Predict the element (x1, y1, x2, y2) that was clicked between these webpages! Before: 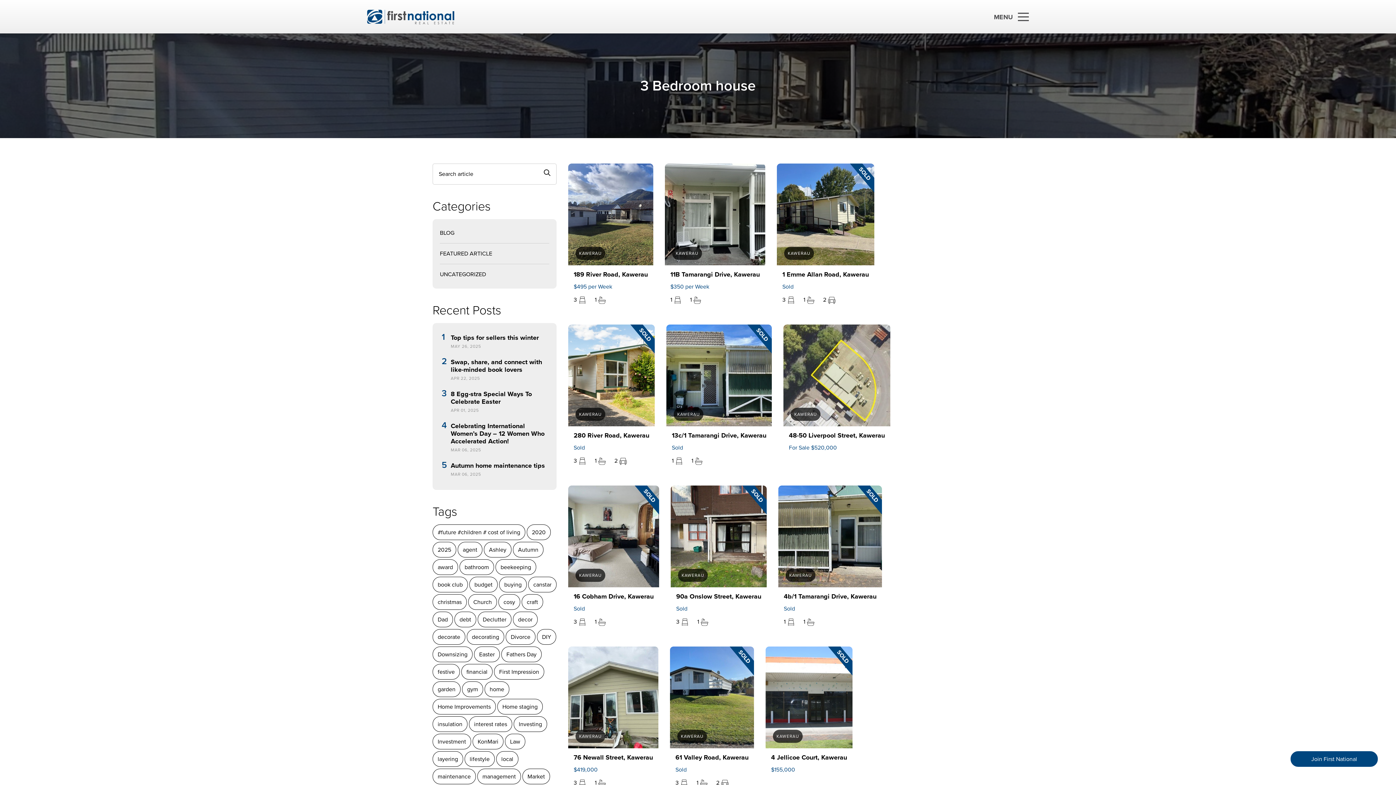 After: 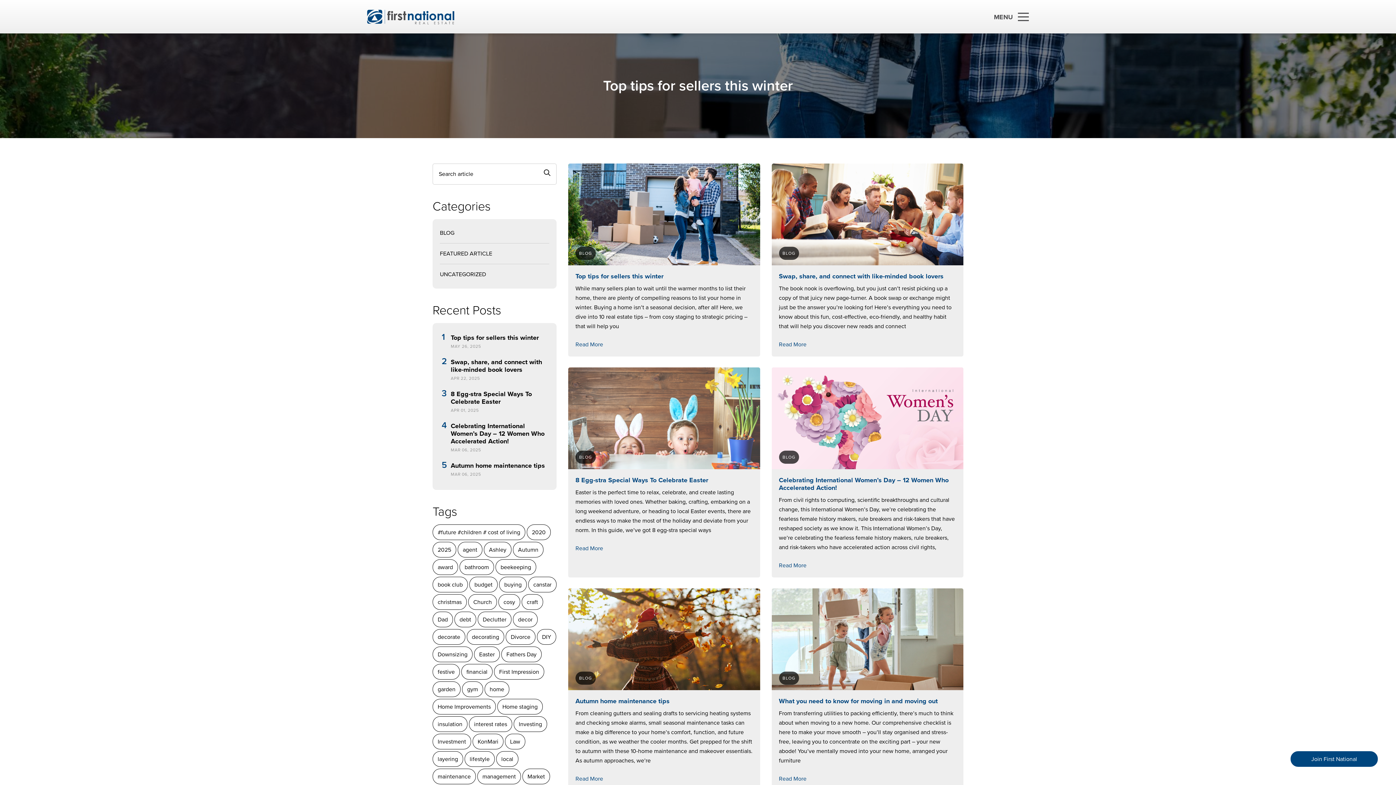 Action: bbox: (440, 222, 549, 243) label: BLOG